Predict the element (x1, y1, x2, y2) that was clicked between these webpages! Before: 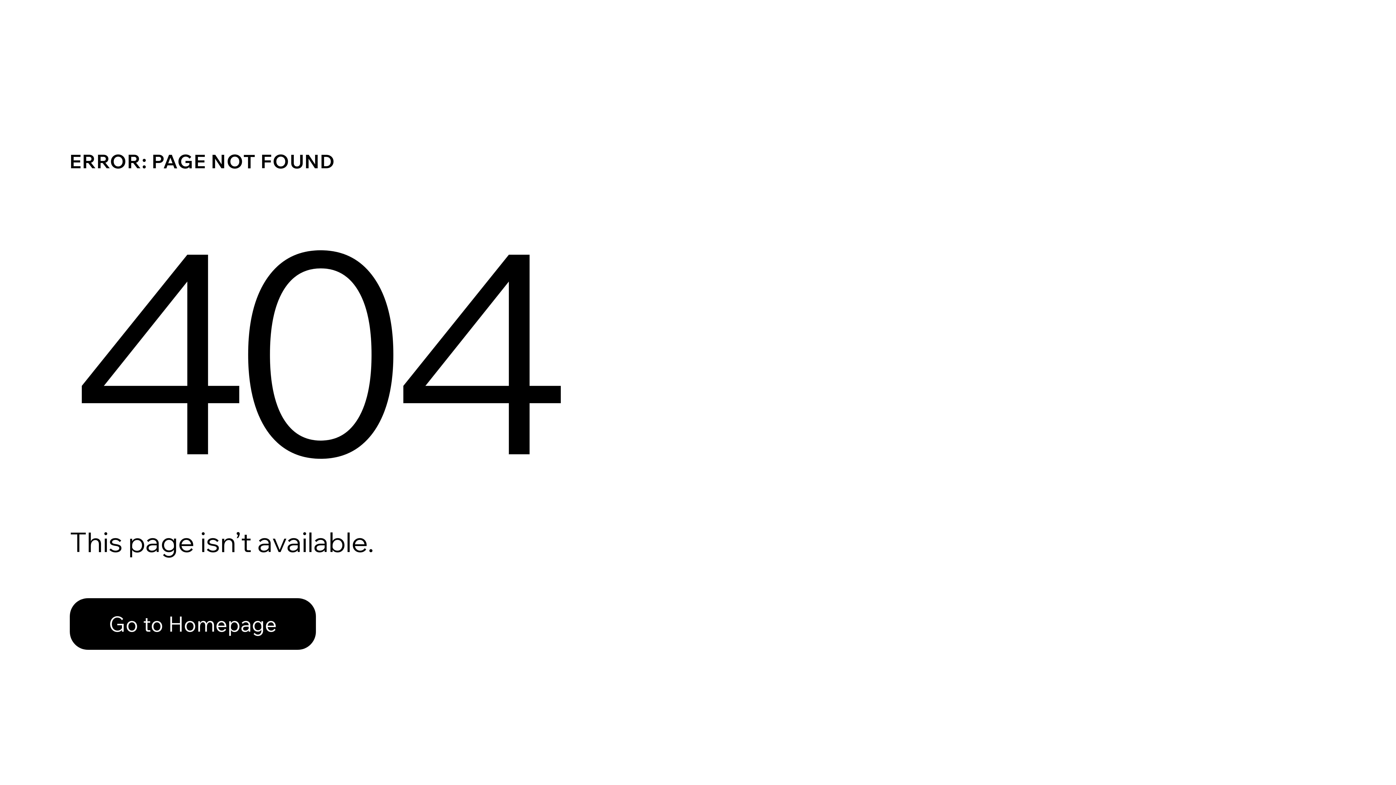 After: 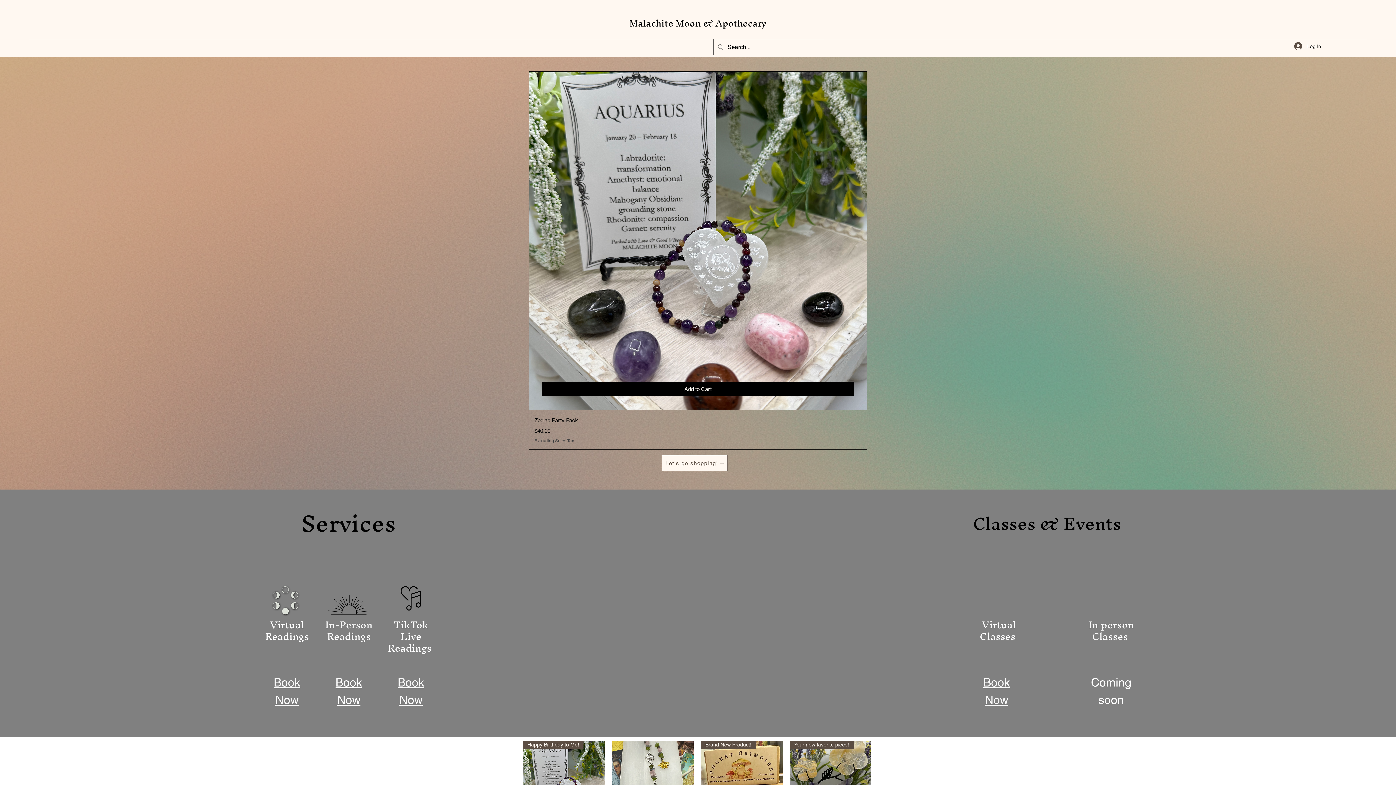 Action: label: Go to Homepage bbox: (69, 598, 316, 650)